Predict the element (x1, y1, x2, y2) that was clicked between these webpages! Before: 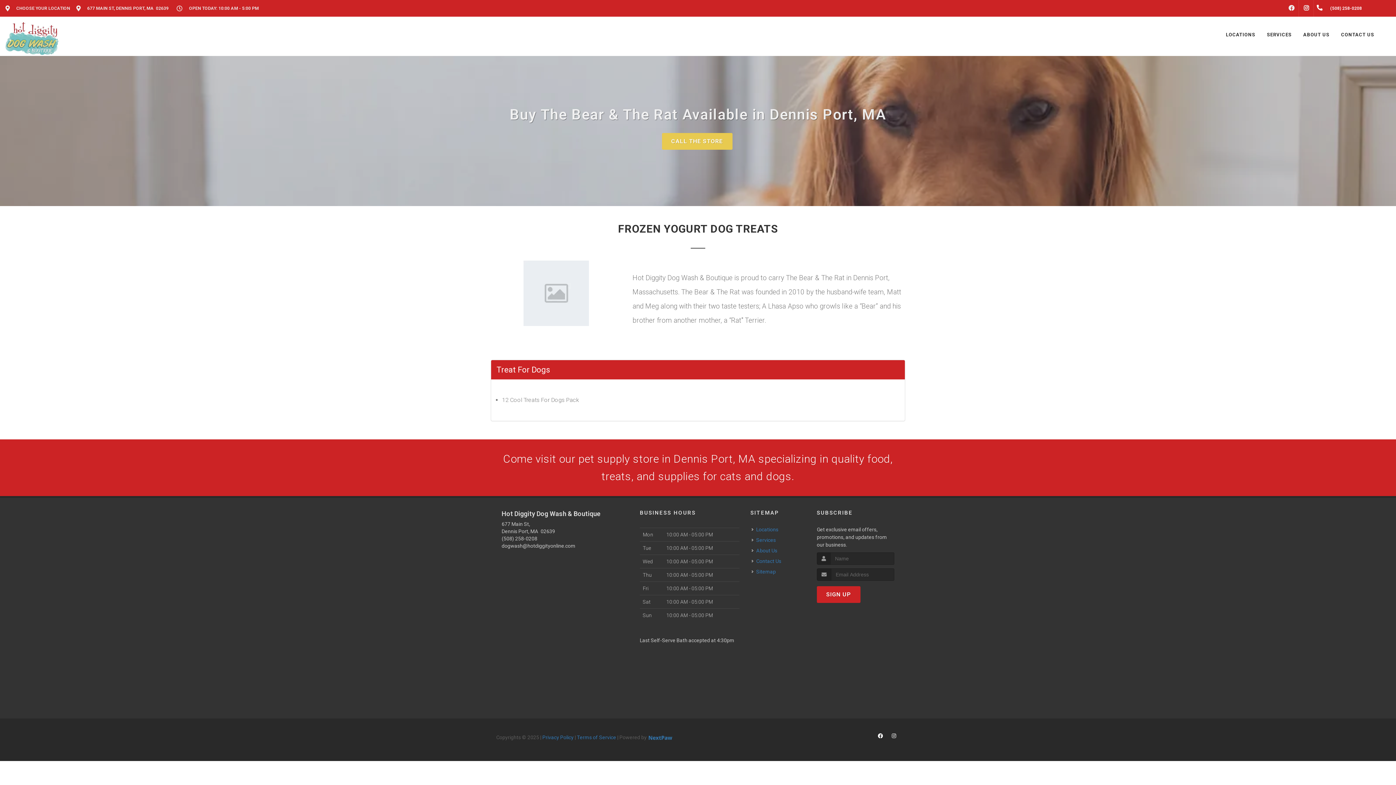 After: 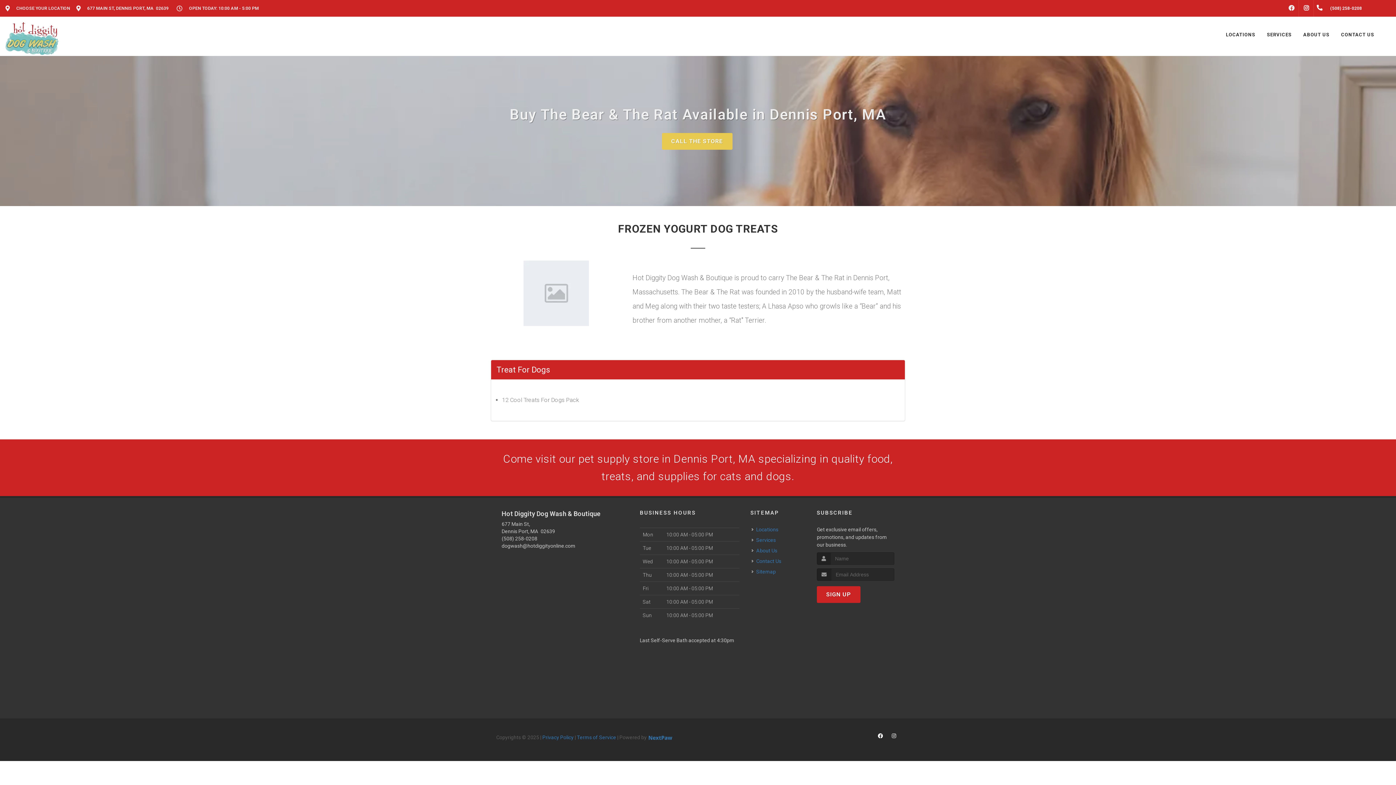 Action: bbox: (501, 659, 610, 665)